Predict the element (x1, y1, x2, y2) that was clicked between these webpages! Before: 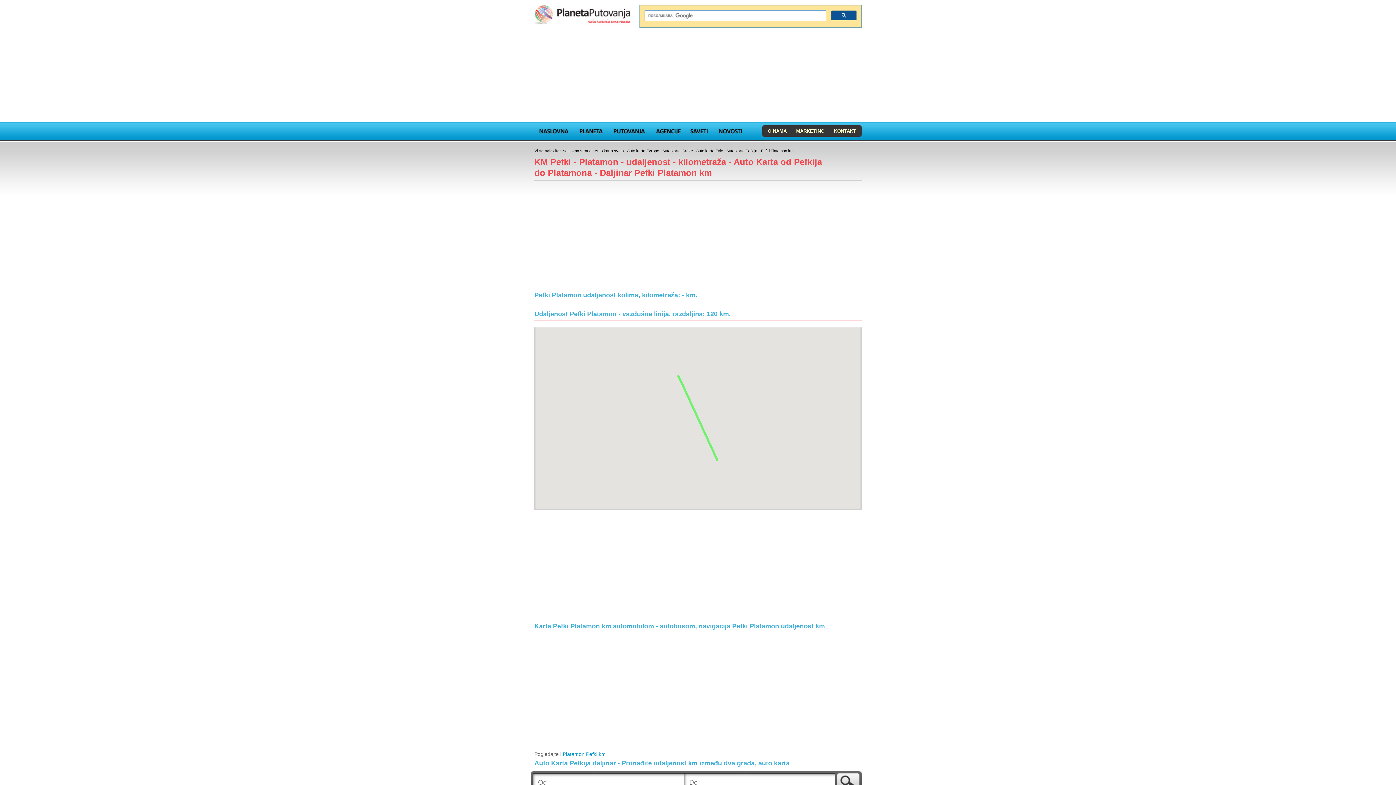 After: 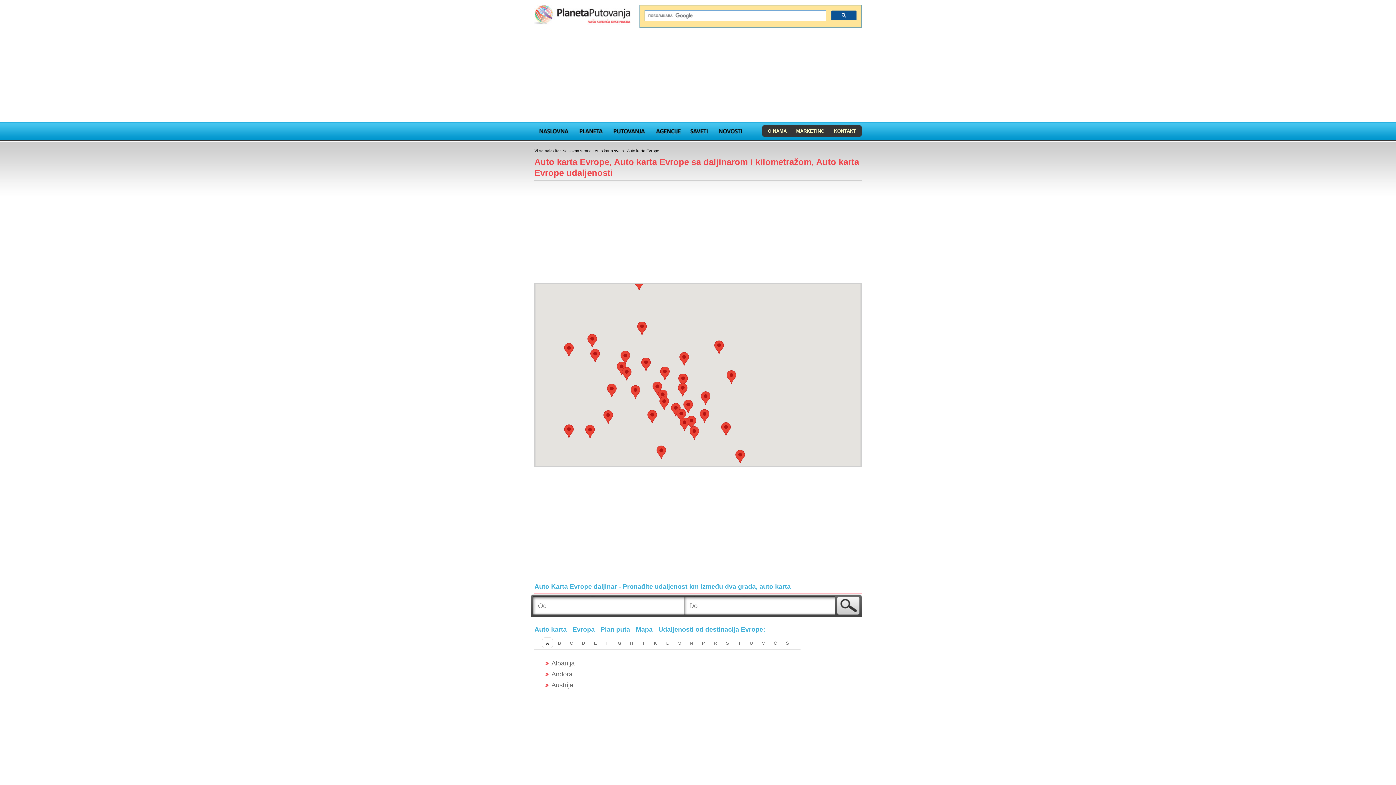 Action: label: Auto karta Evrope bbox: (627, 148, 659, 153)